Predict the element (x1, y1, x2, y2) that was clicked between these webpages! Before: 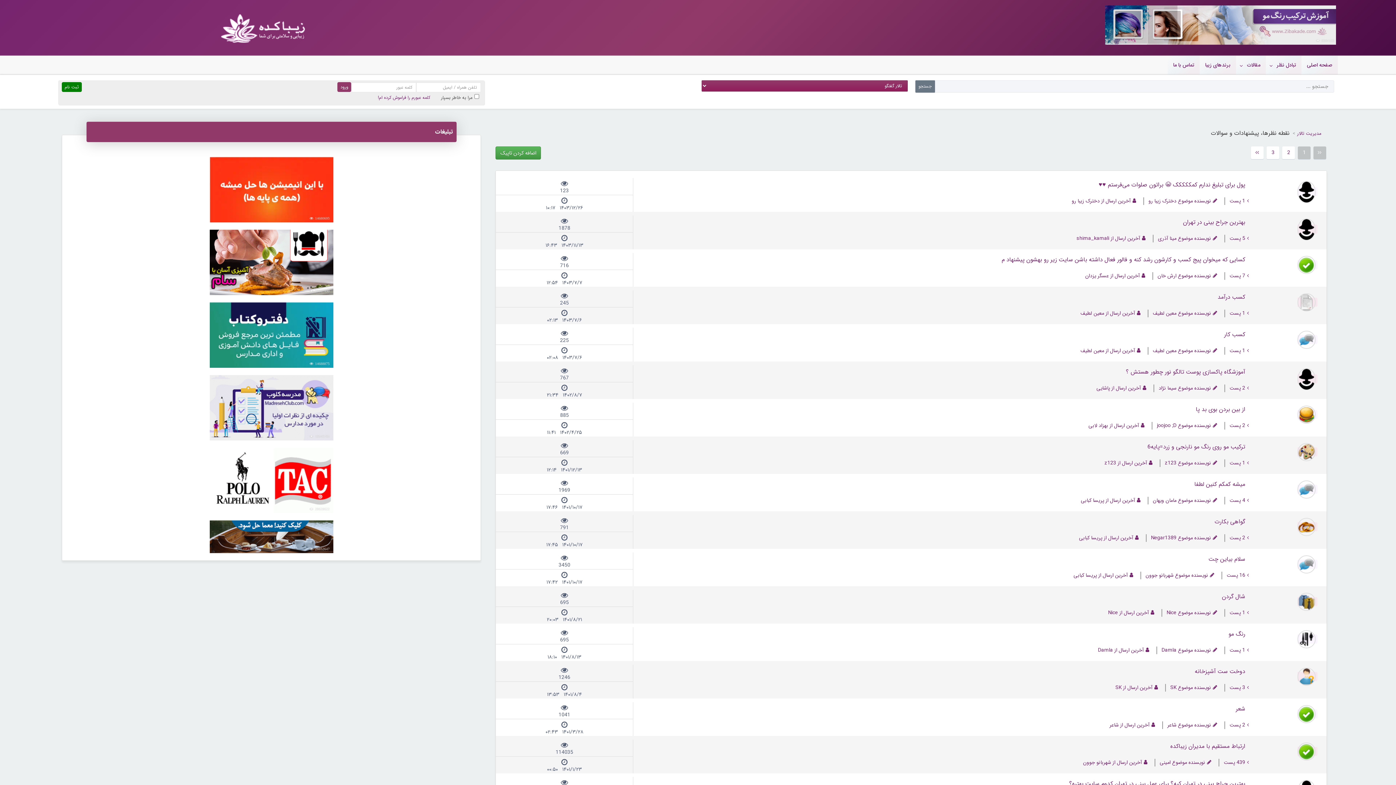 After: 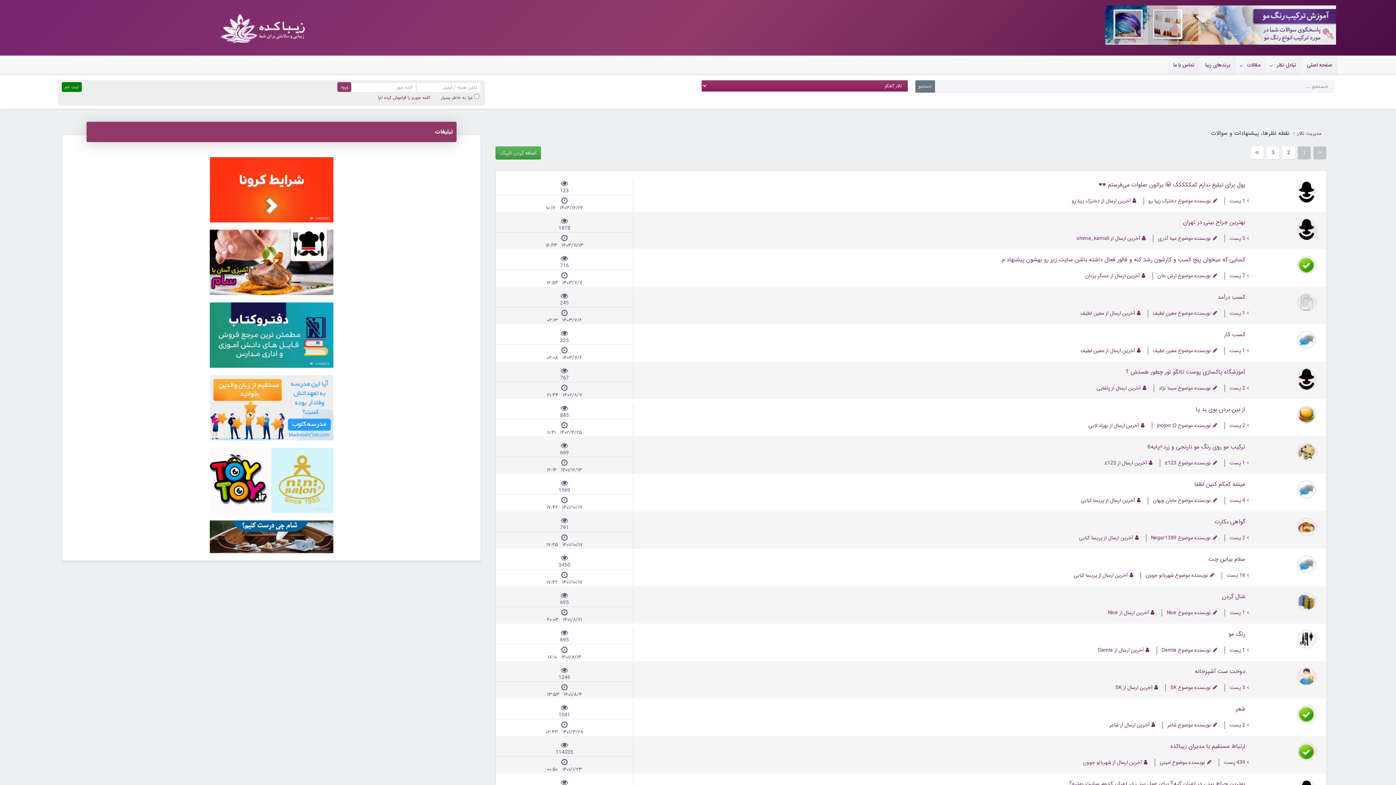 Action: bbox: (1297, 709, 1317, 718)